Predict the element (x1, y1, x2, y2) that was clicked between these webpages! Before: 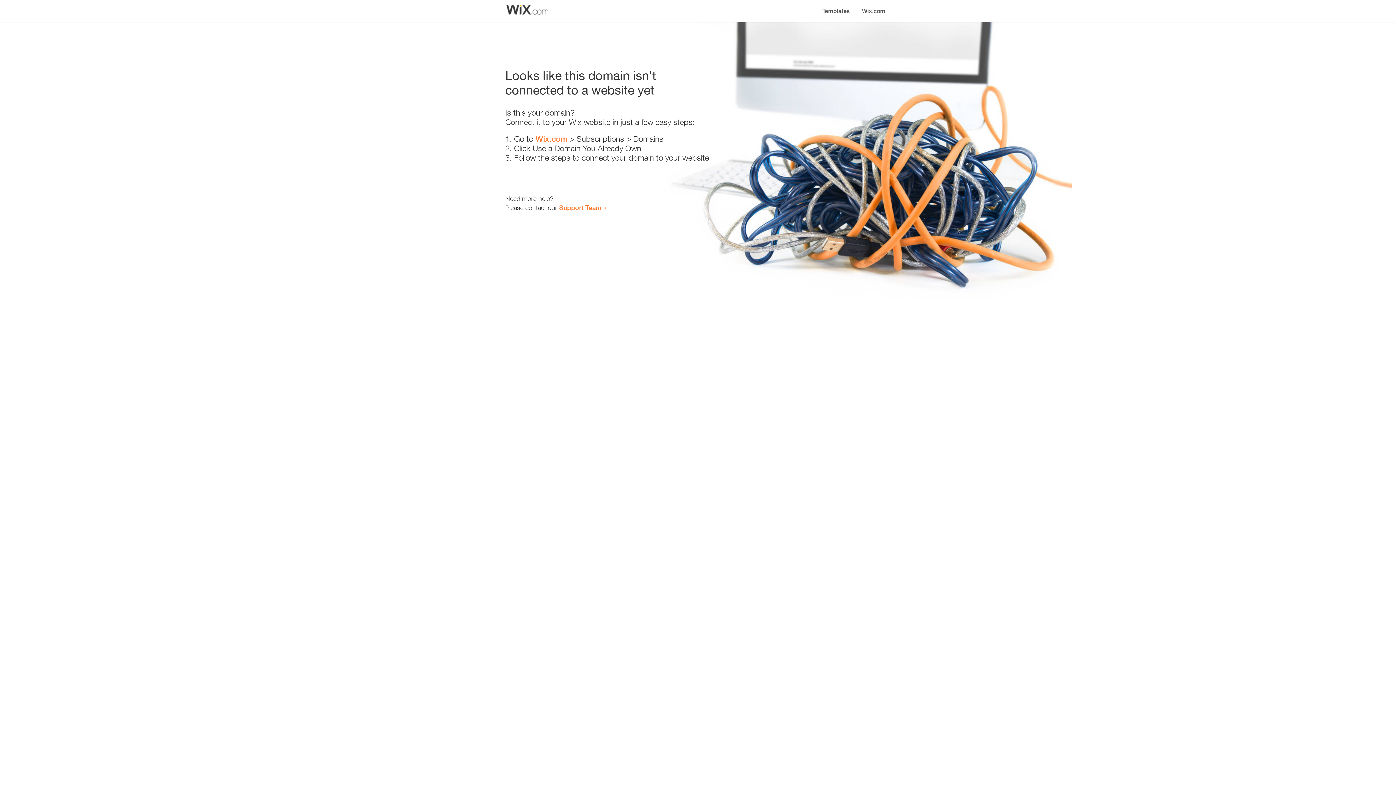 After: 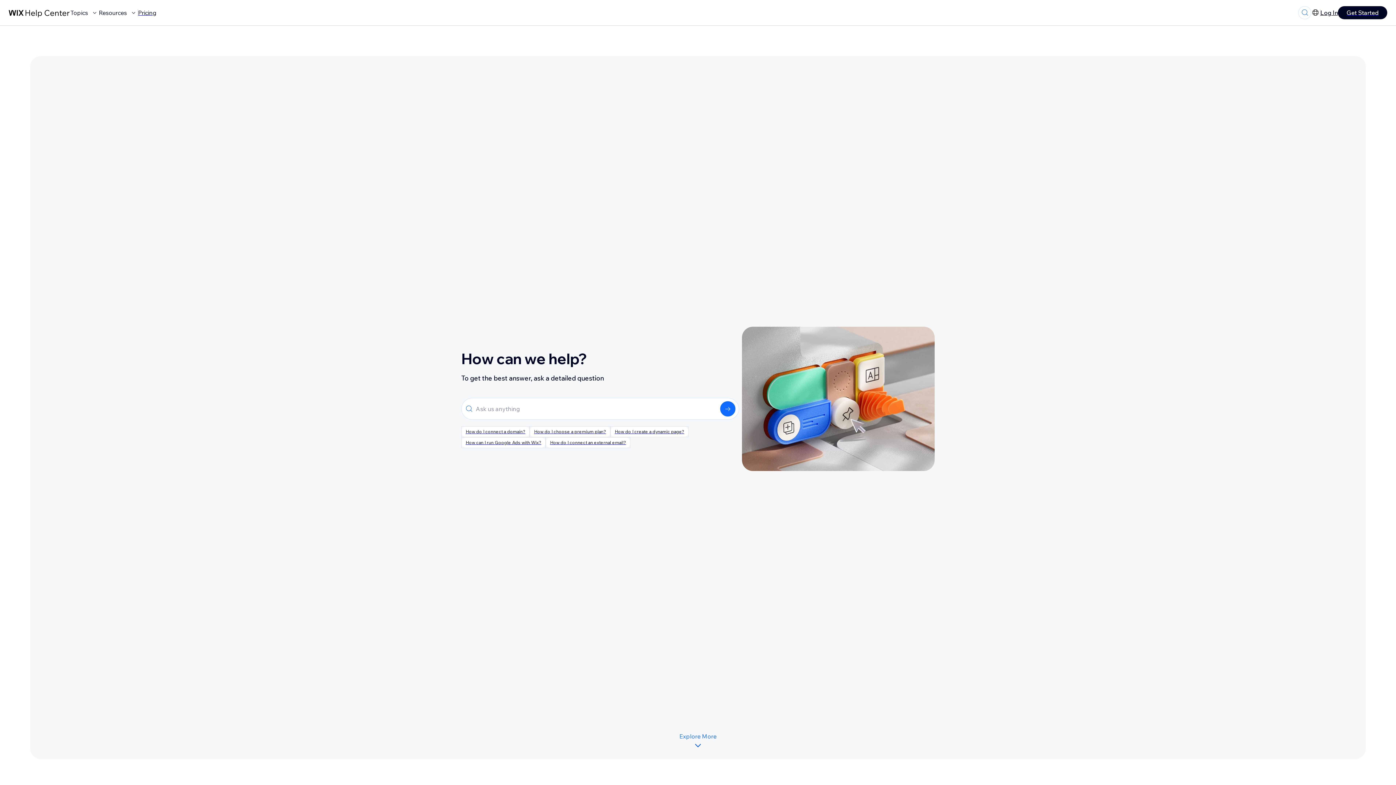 Action: bbox: (559, 203, 601, 211) label: Support Team